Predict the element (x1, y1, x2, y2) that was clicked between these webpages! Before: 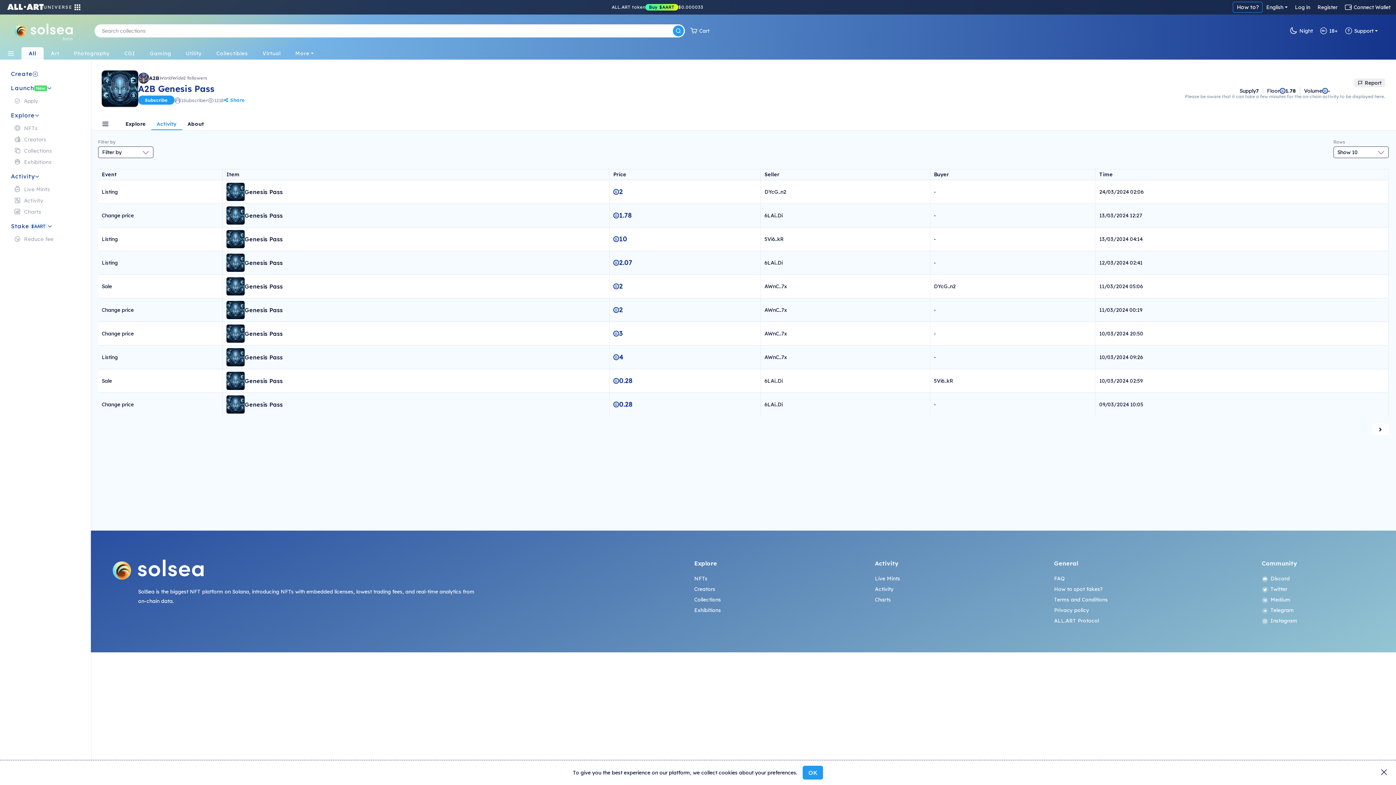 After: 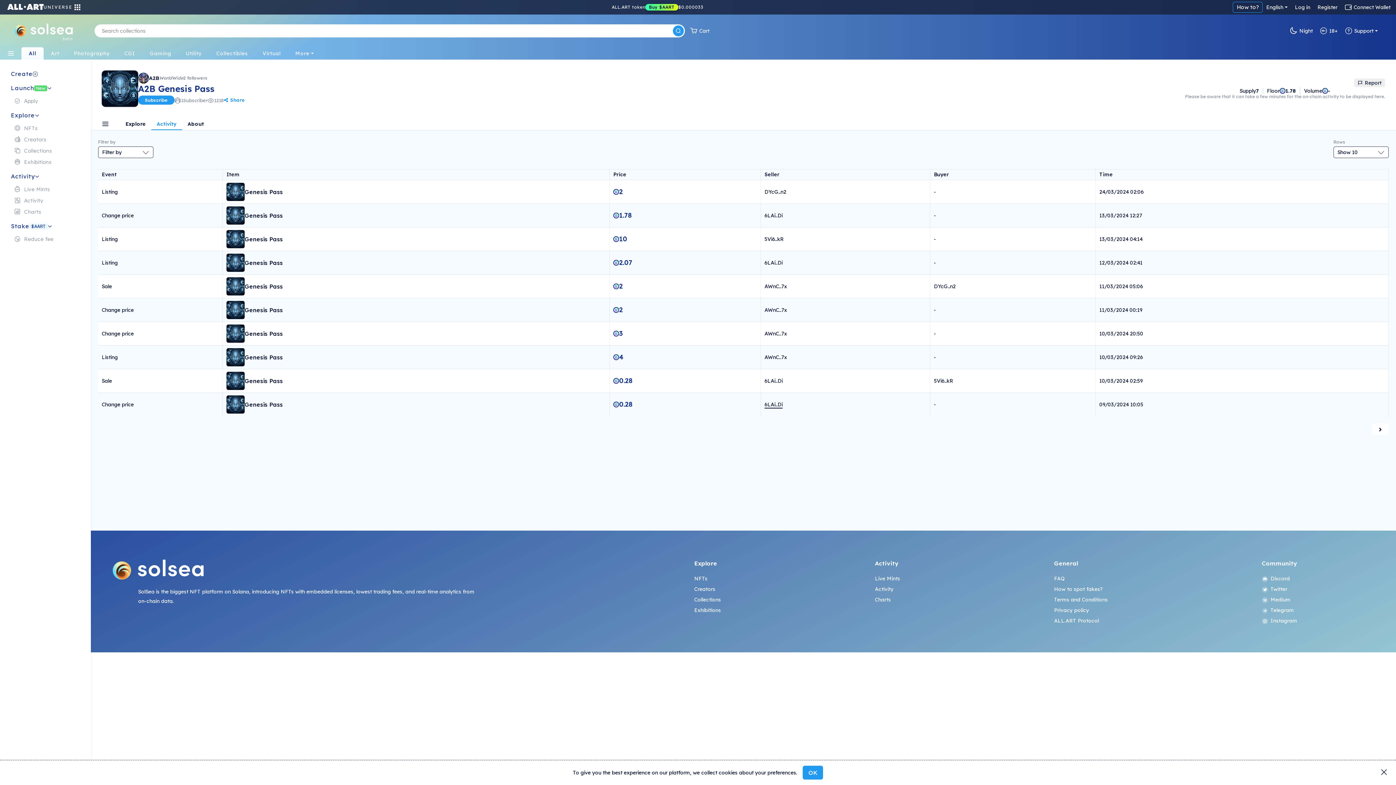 Action: label: 6LAi..Di bbox: (764, 401, 782, 408)